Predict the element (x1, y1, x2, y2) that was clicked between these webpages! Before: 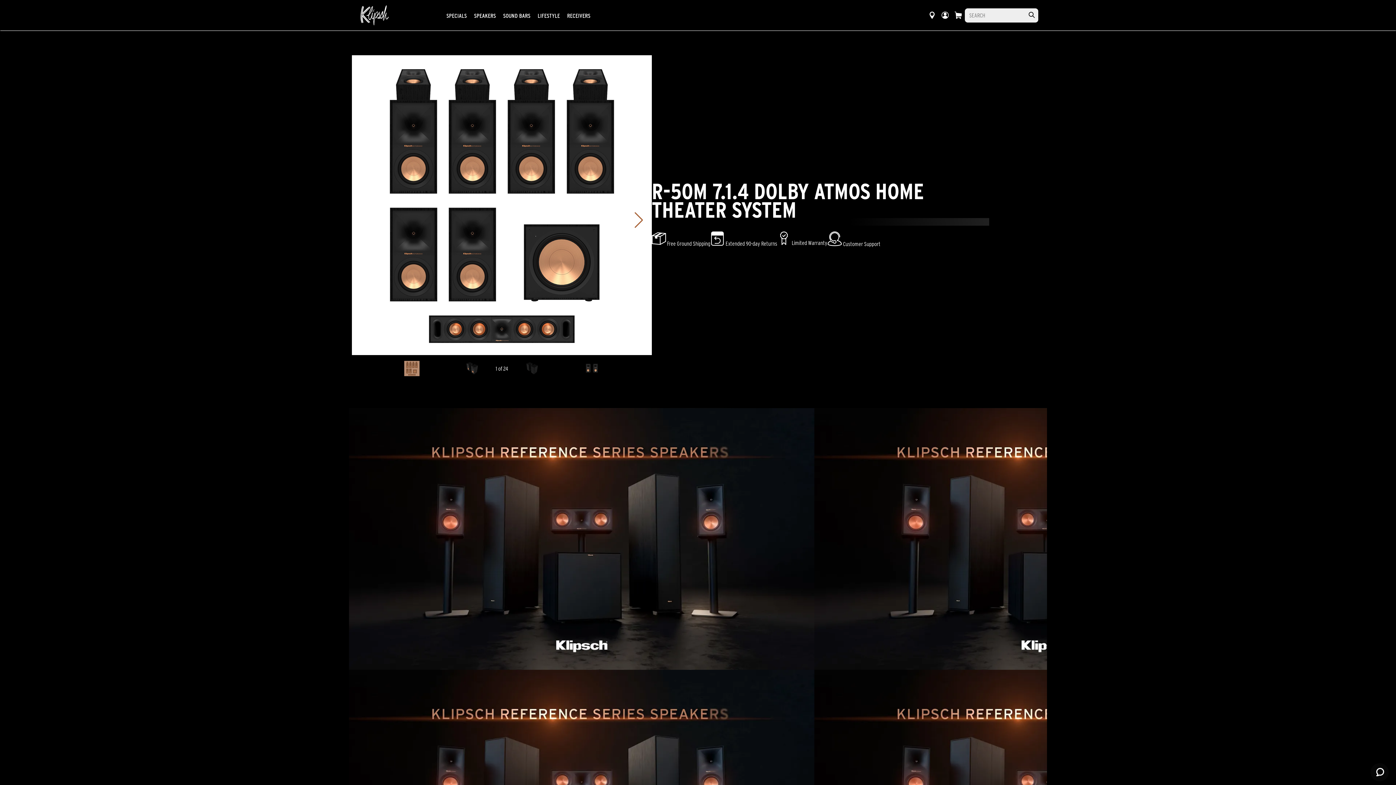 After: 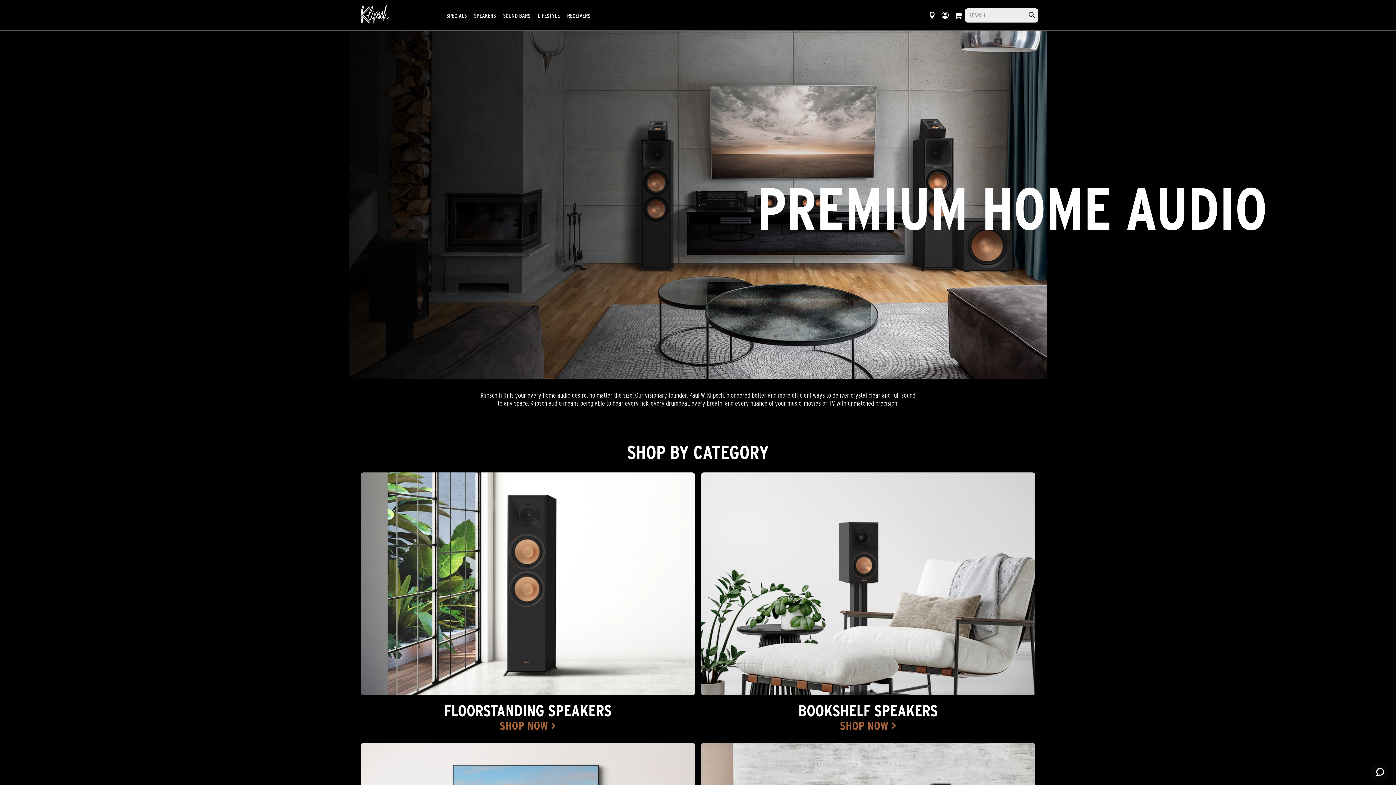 Action: label: SPEAKERS bbox: (474, 10, 496, 19)